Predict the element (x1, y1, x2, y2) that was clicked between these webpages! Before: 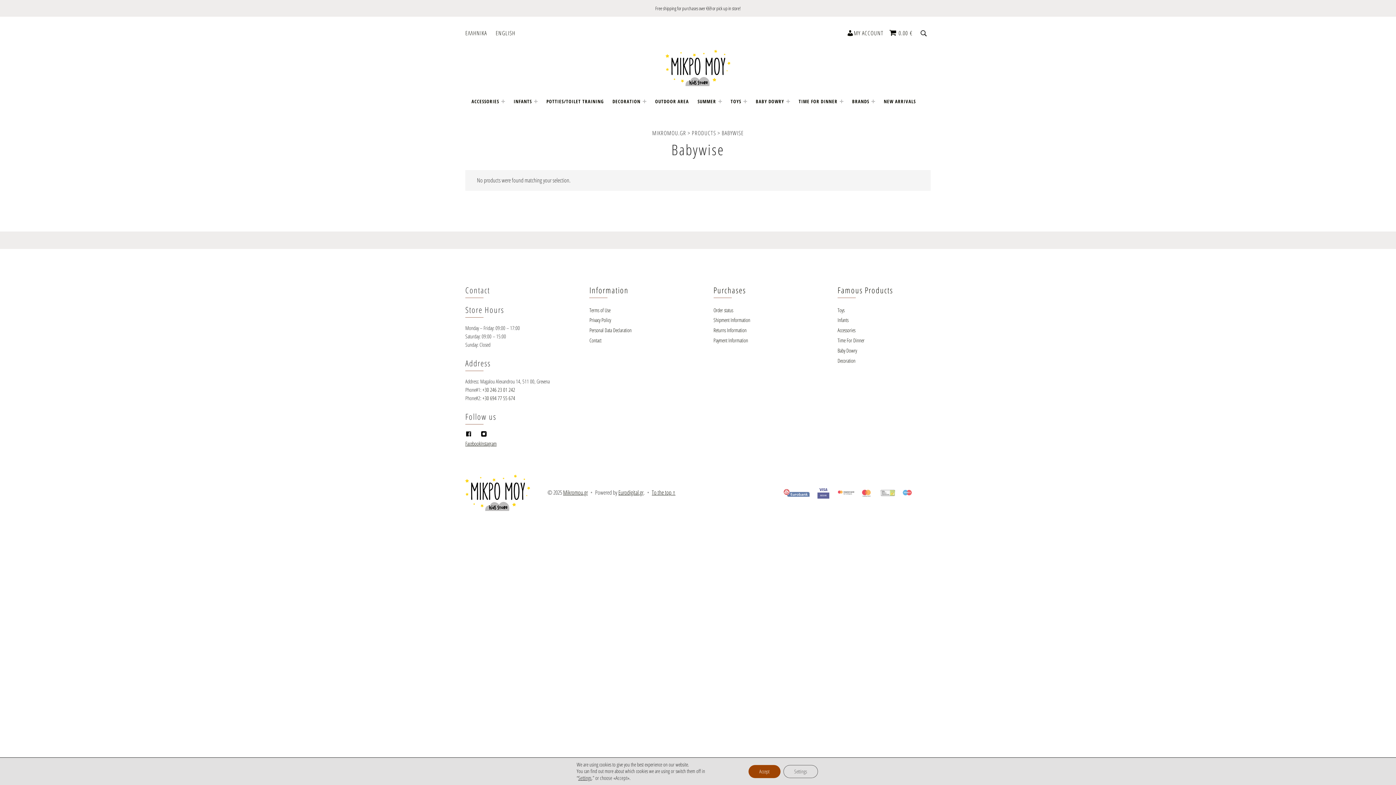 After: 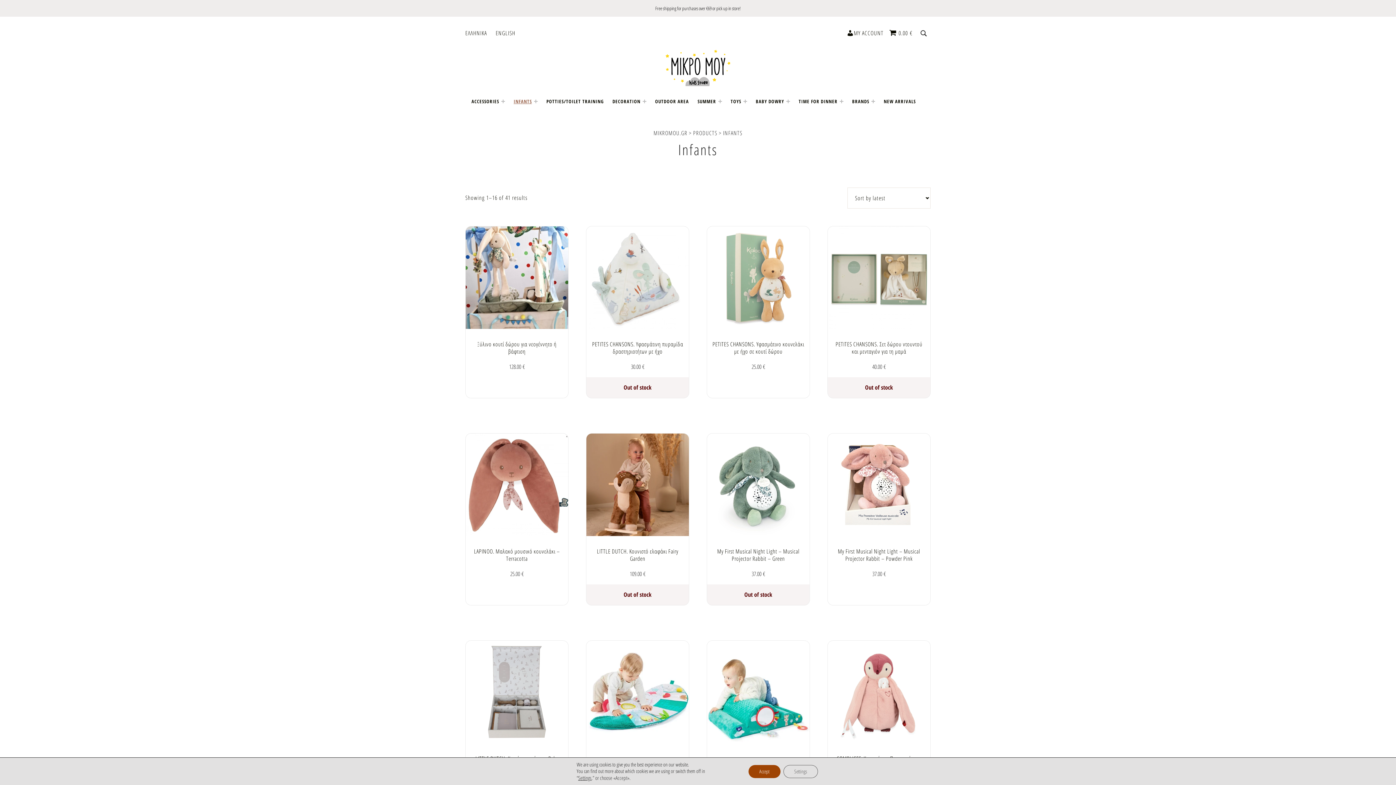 Action: bbox: (837, 316, 848, 323) label: Infants